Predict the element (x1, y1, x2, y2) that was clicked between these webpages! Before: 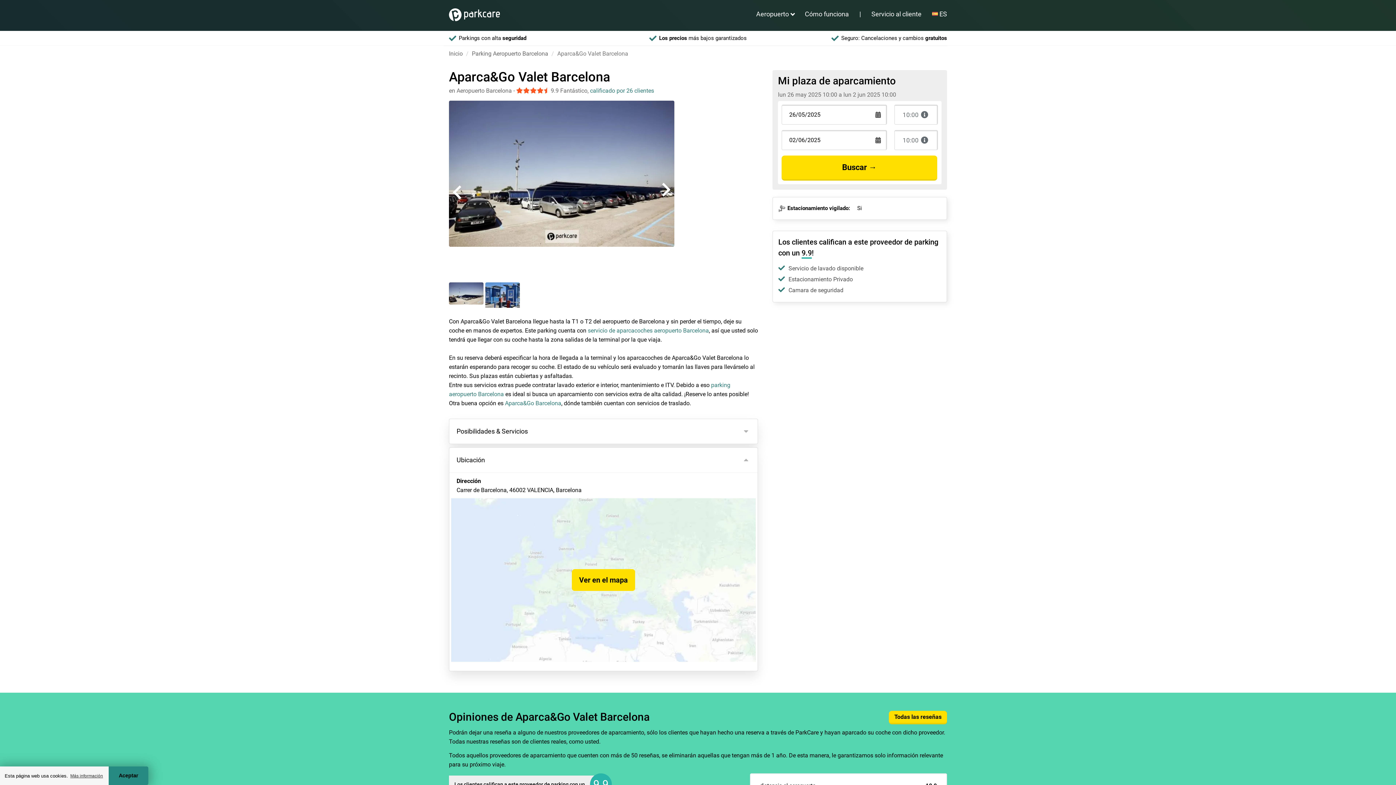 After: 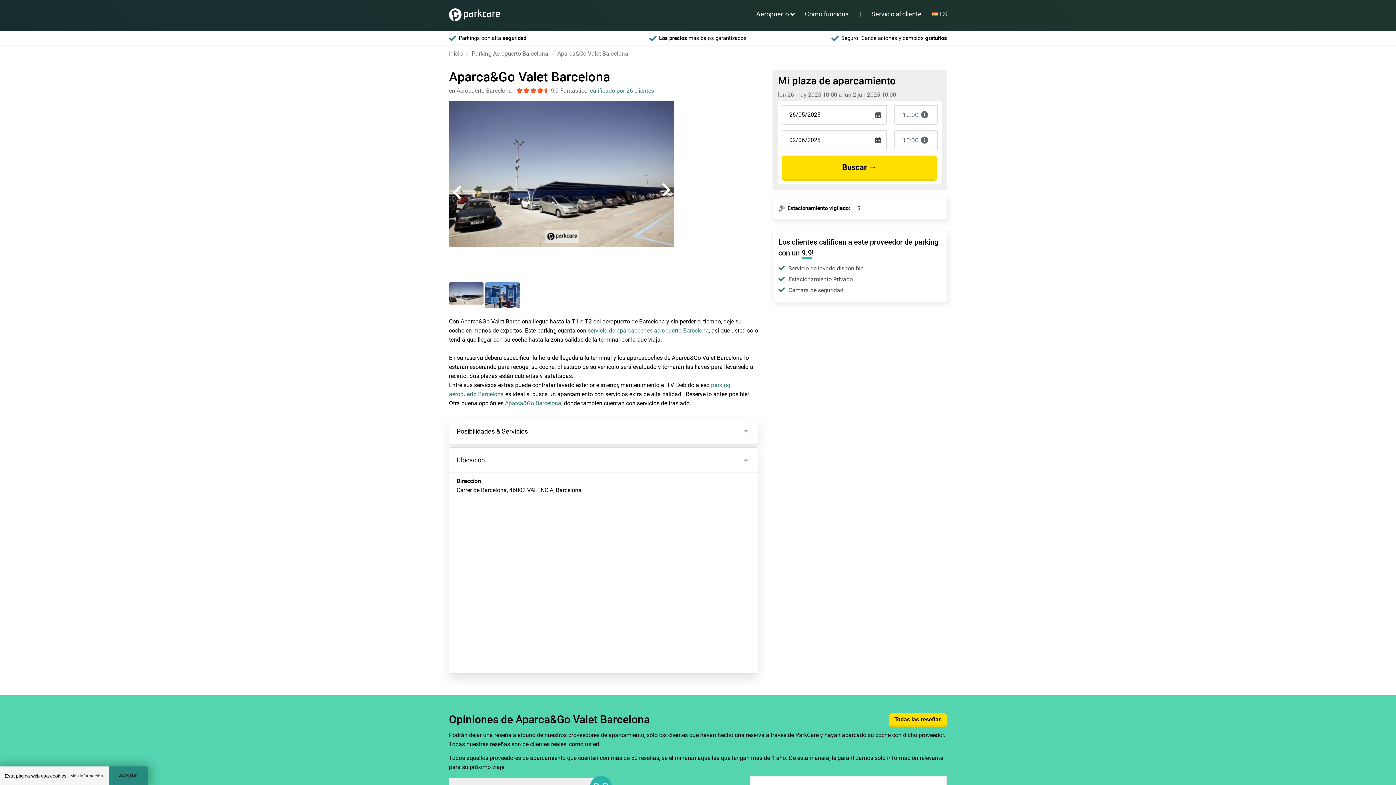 Action: label: Ver en el mapa bbox: (572, 569, 635, 591)